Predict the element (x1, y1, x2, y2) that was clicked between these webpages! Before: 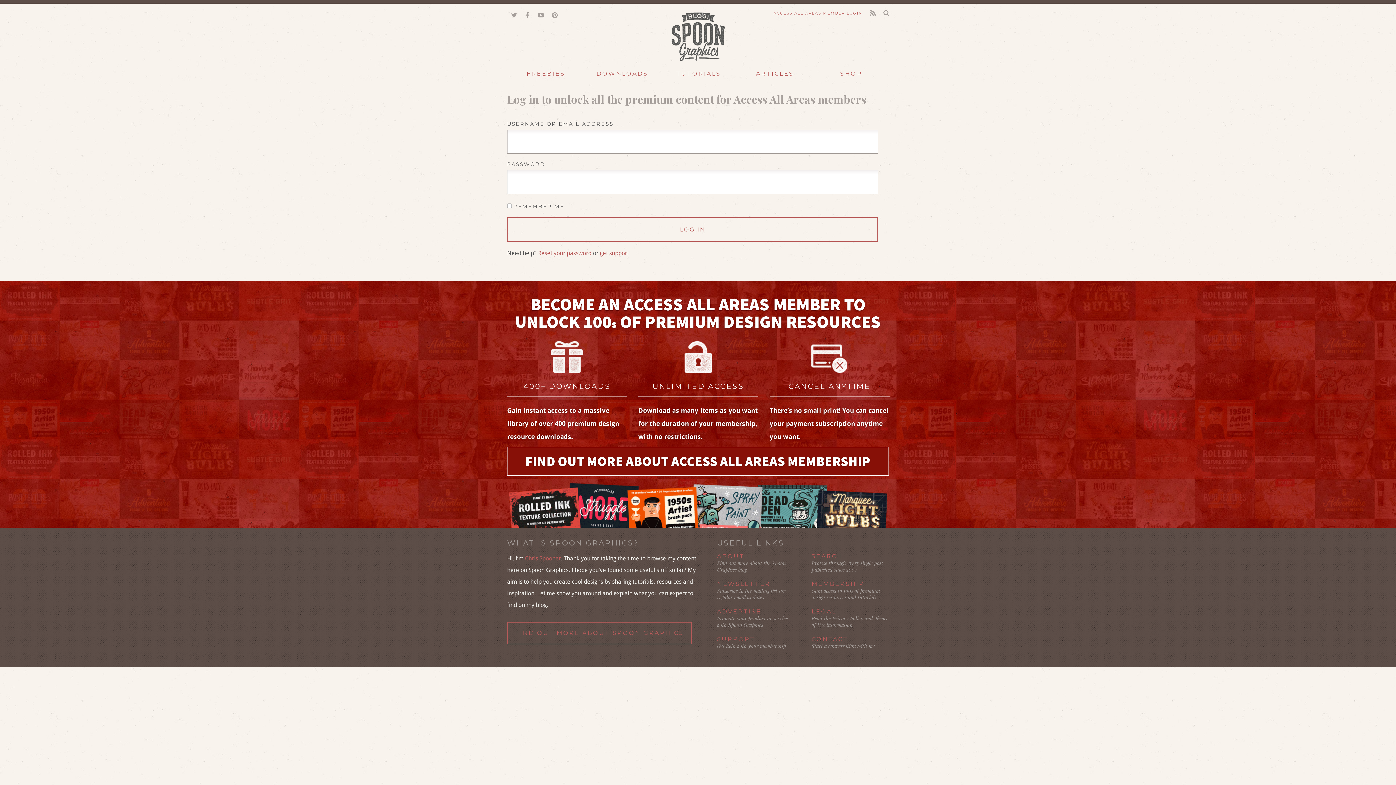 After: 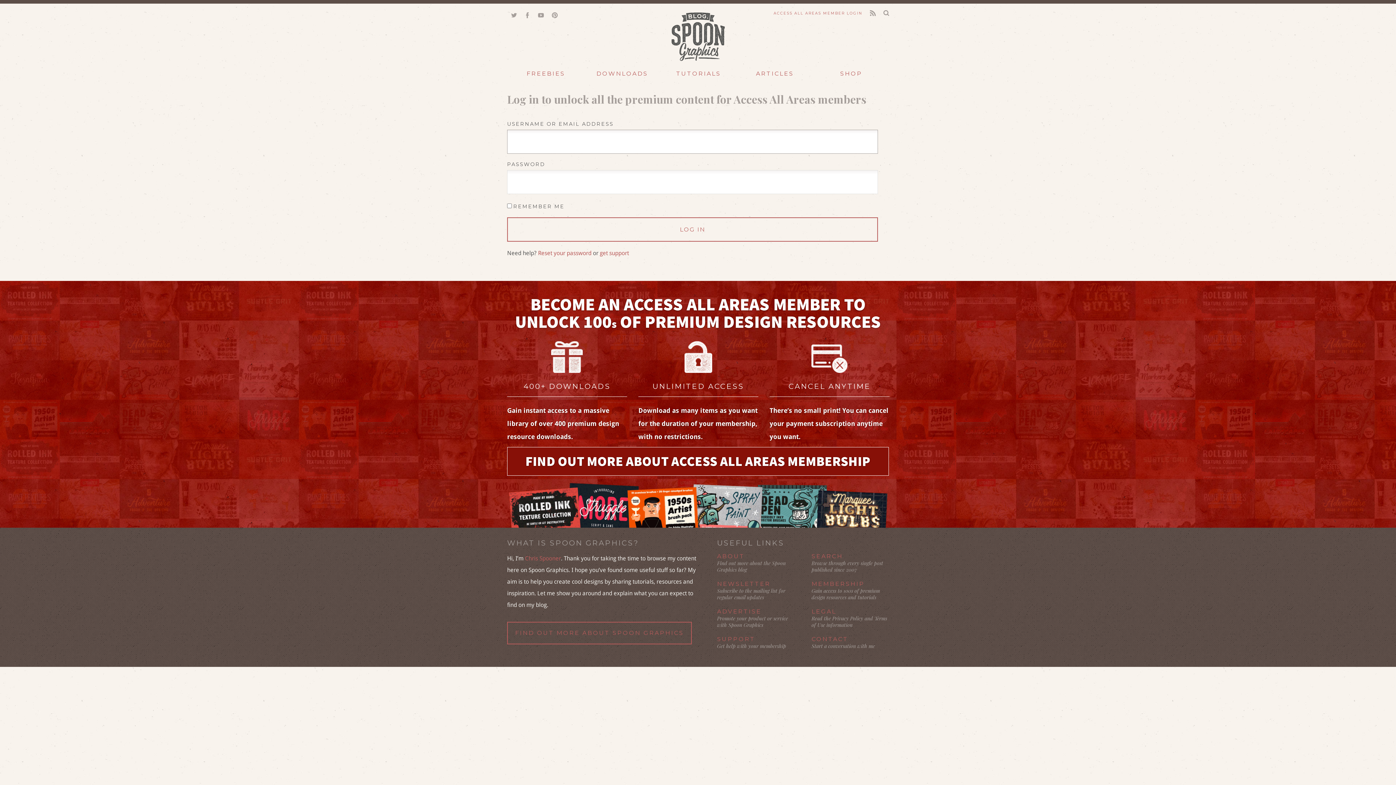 Action: bbox: (773, 10, 862, 16) label: ACCESS ALL AREAS MEMBER LOGIN